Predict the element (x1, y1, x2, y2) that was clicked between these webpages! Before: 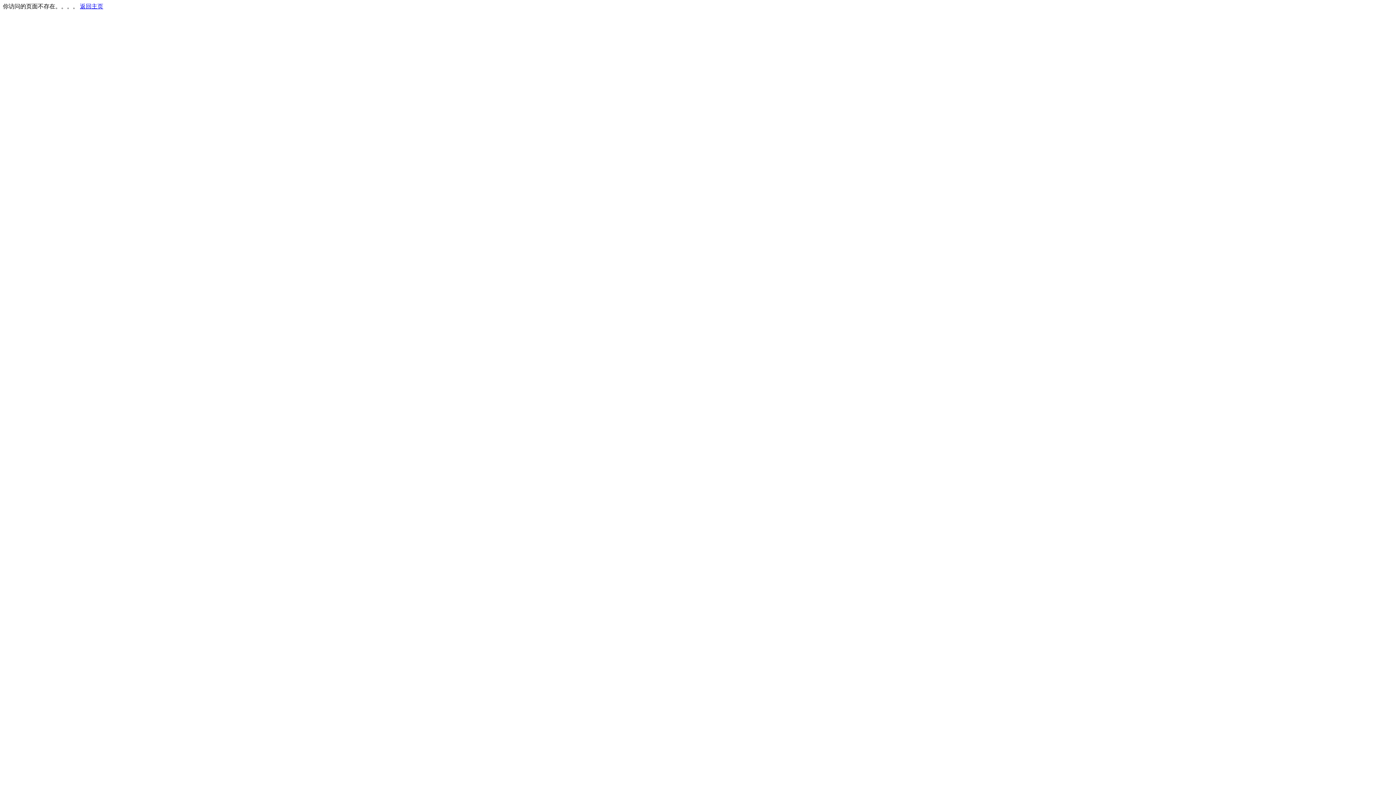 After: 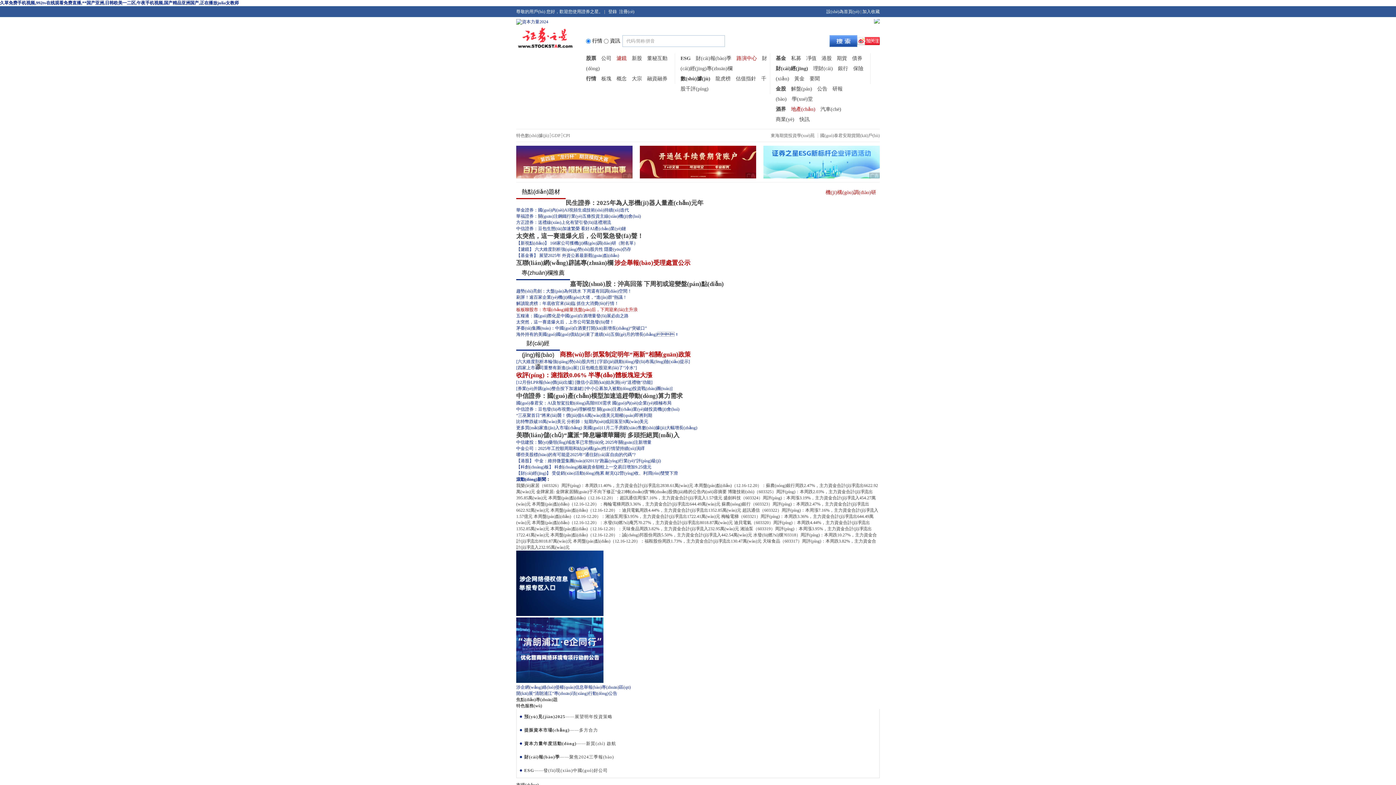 Action: label: 返回主页 bbox: (80, 3, 103, 9)